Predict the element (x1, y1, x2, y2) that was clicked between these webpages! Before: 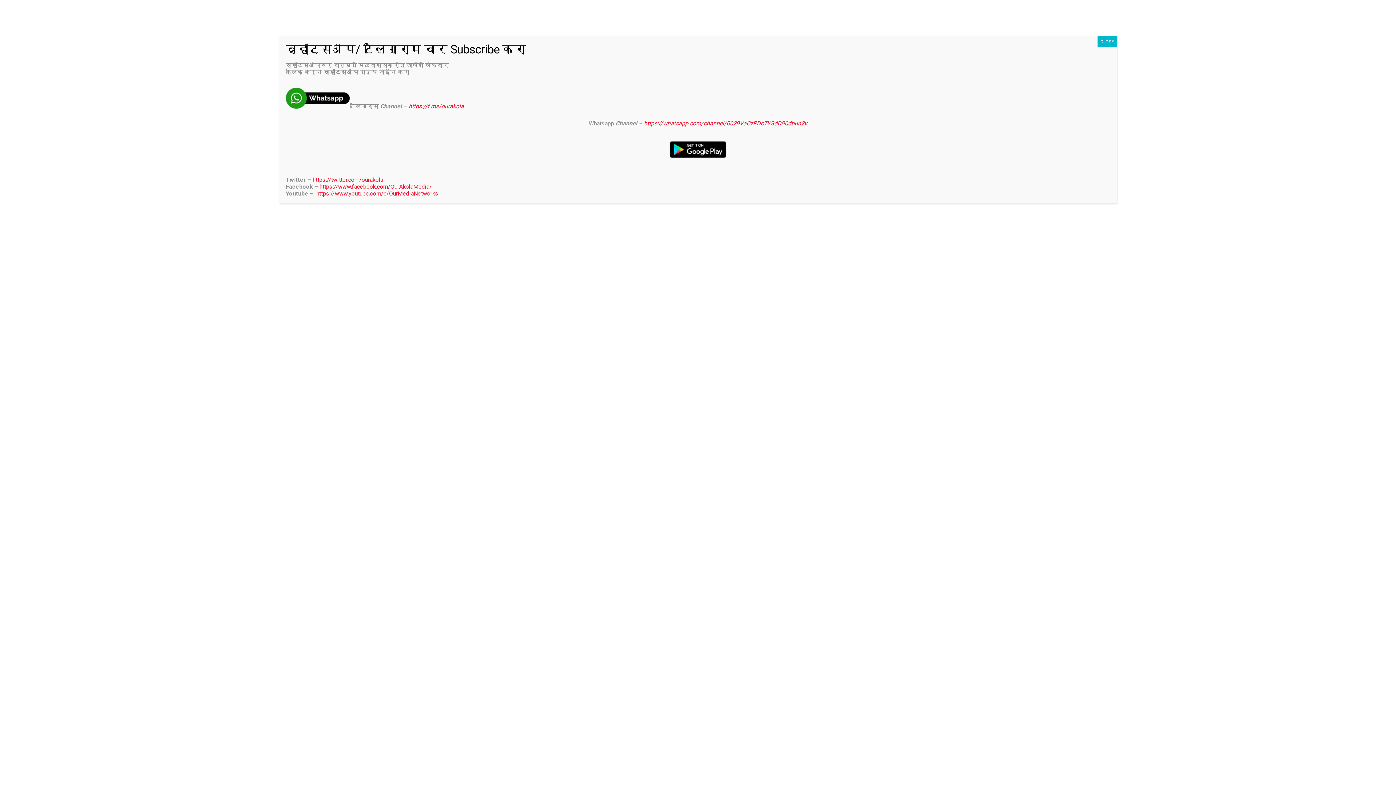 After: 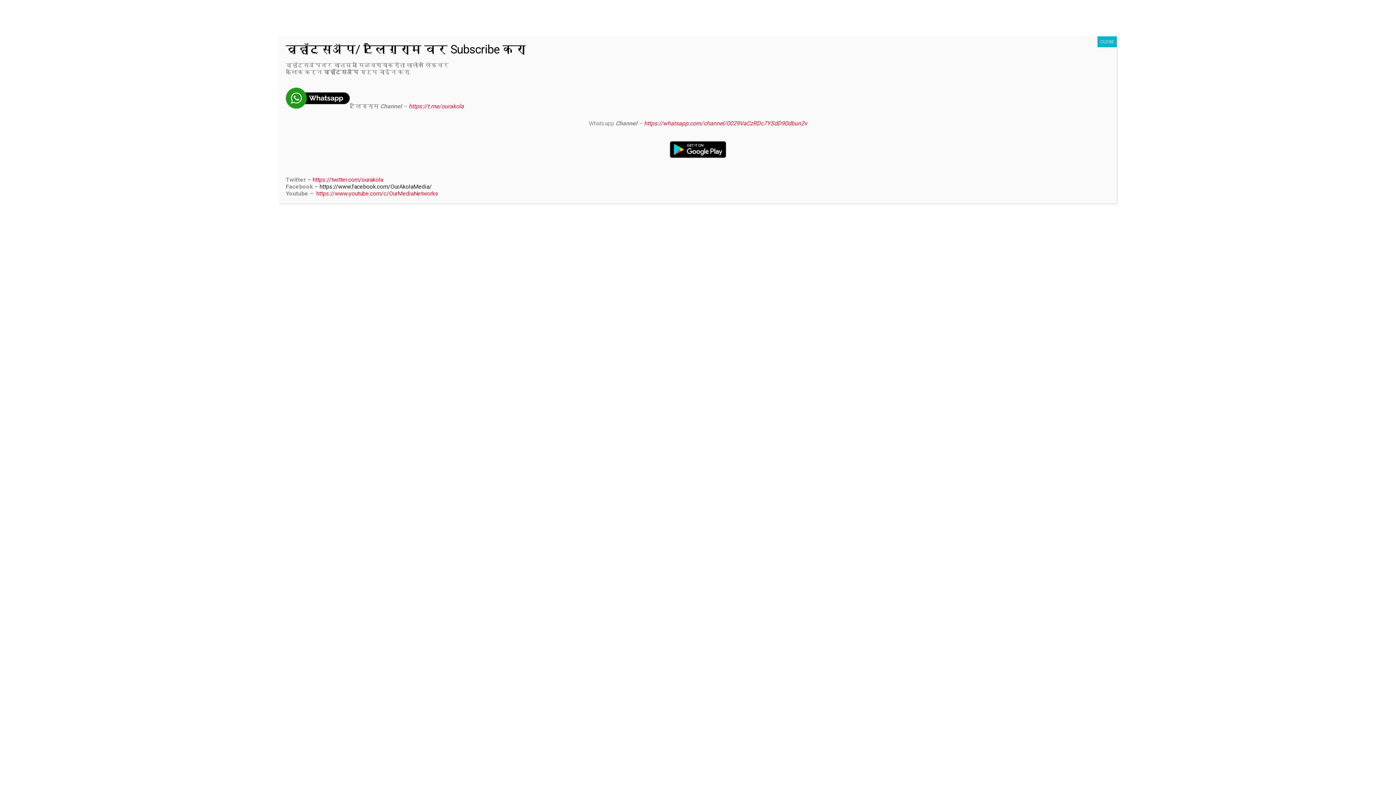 Action: bbox: (319, 183, 432, 190) label: https://www.facebook.com/OurAkolaMedia/